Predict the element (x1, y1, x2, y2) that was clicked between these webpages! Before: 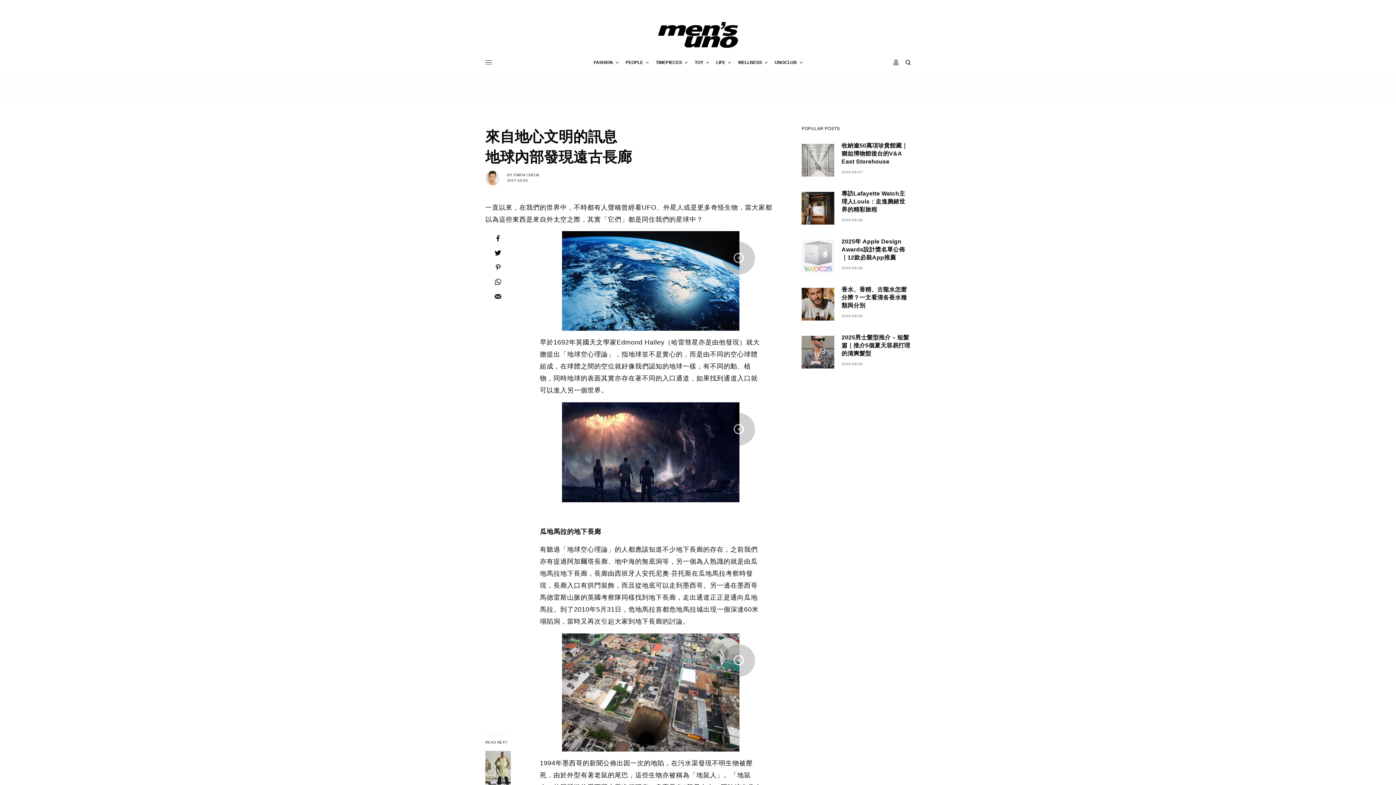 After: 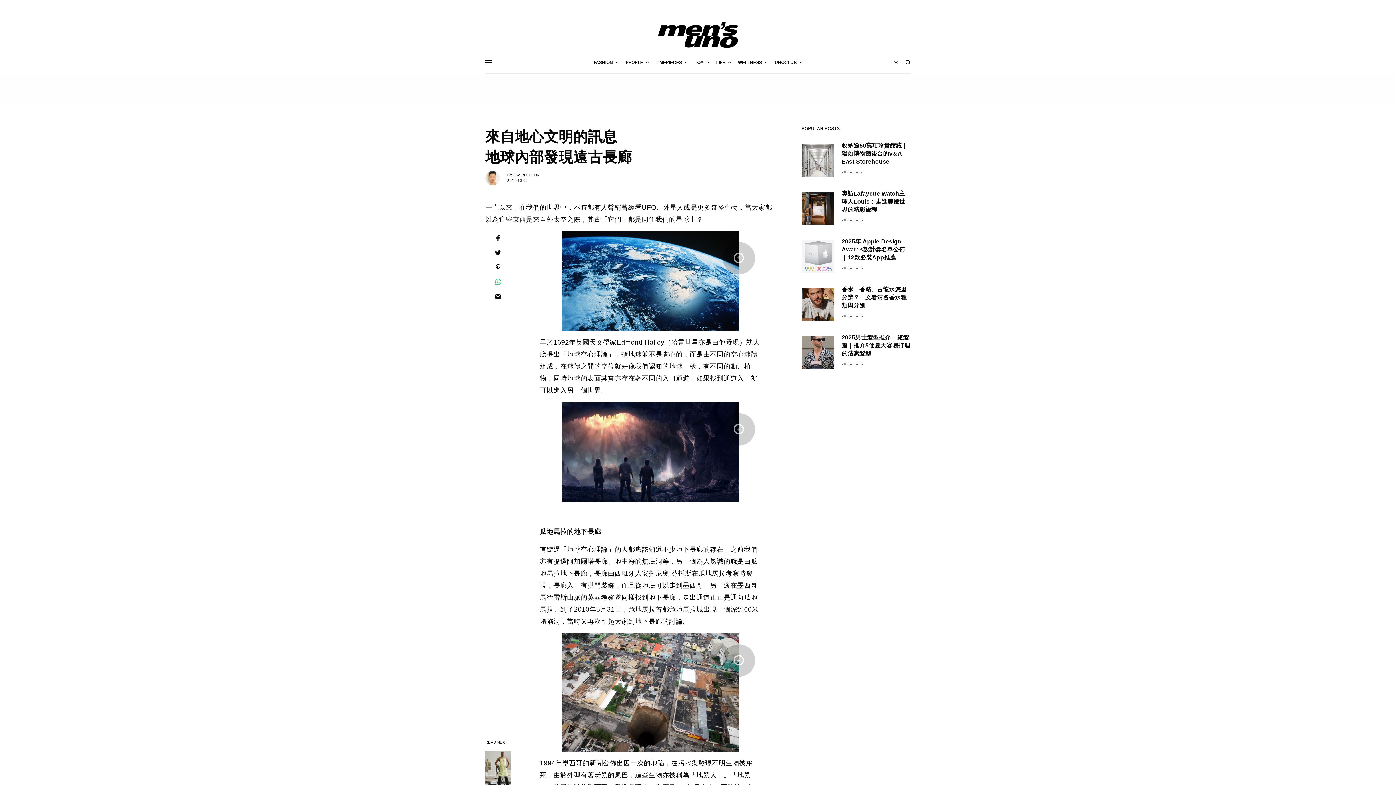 Action: bbox: (490, 278, 505, 285)